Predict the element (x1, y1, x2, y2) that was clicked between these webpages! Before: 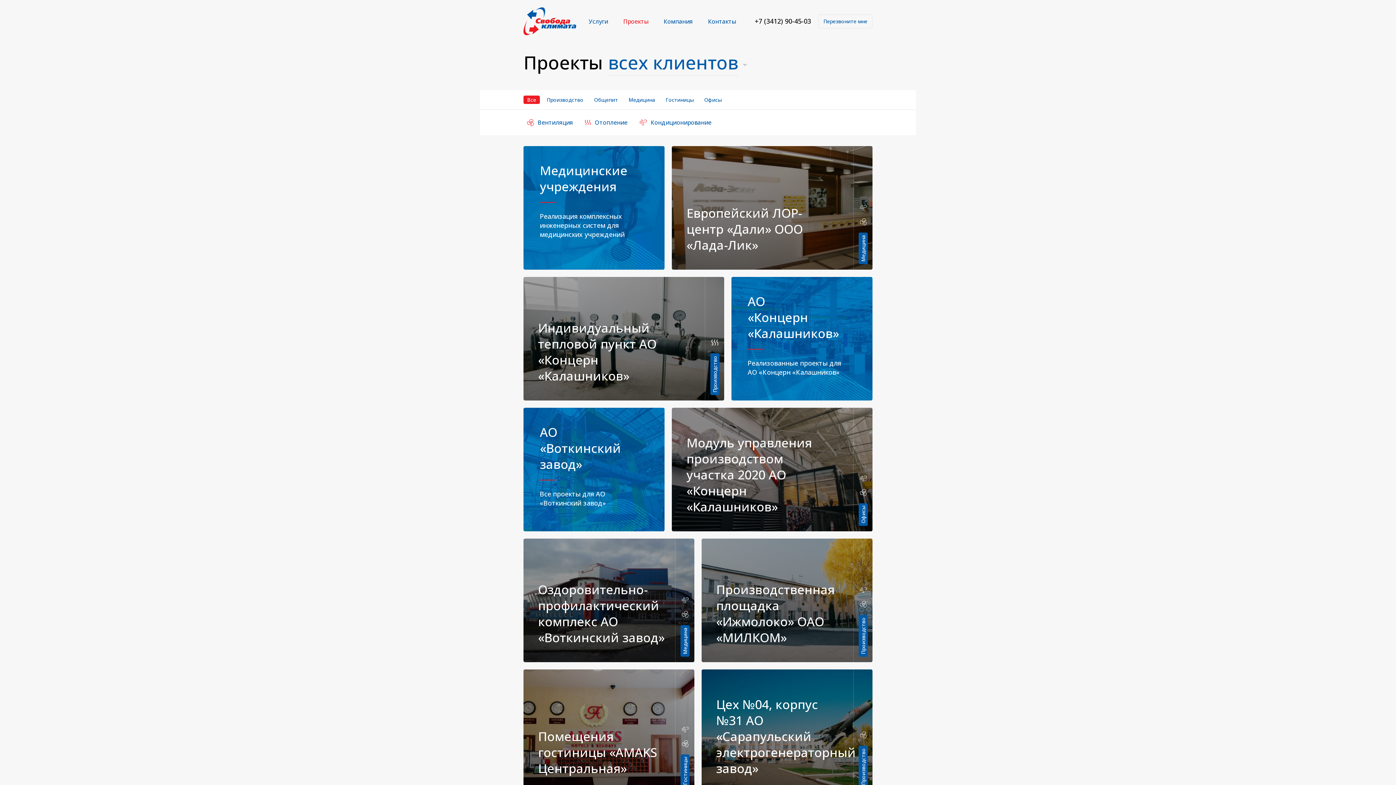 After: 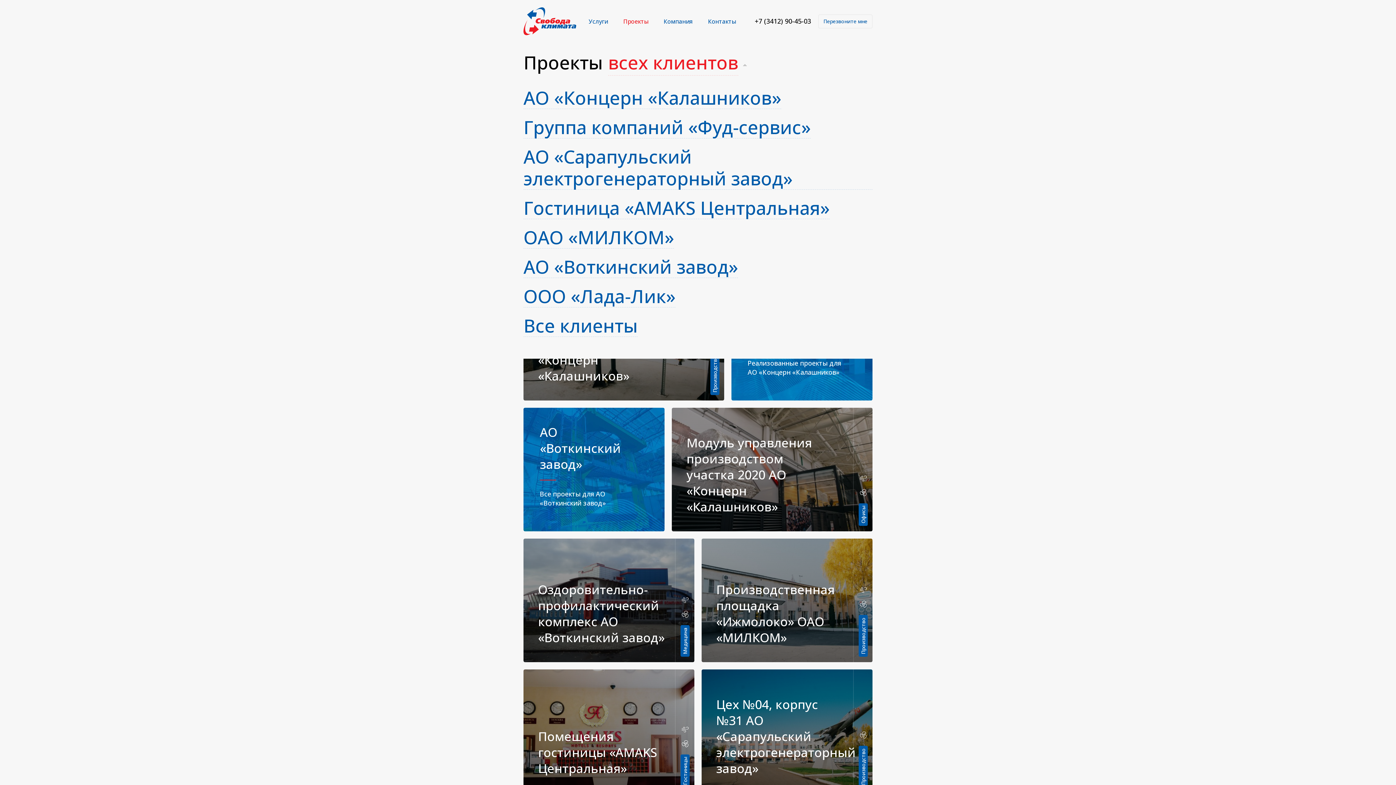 Action: bbox: (608, 49, 747, 75) label: всех клиентов